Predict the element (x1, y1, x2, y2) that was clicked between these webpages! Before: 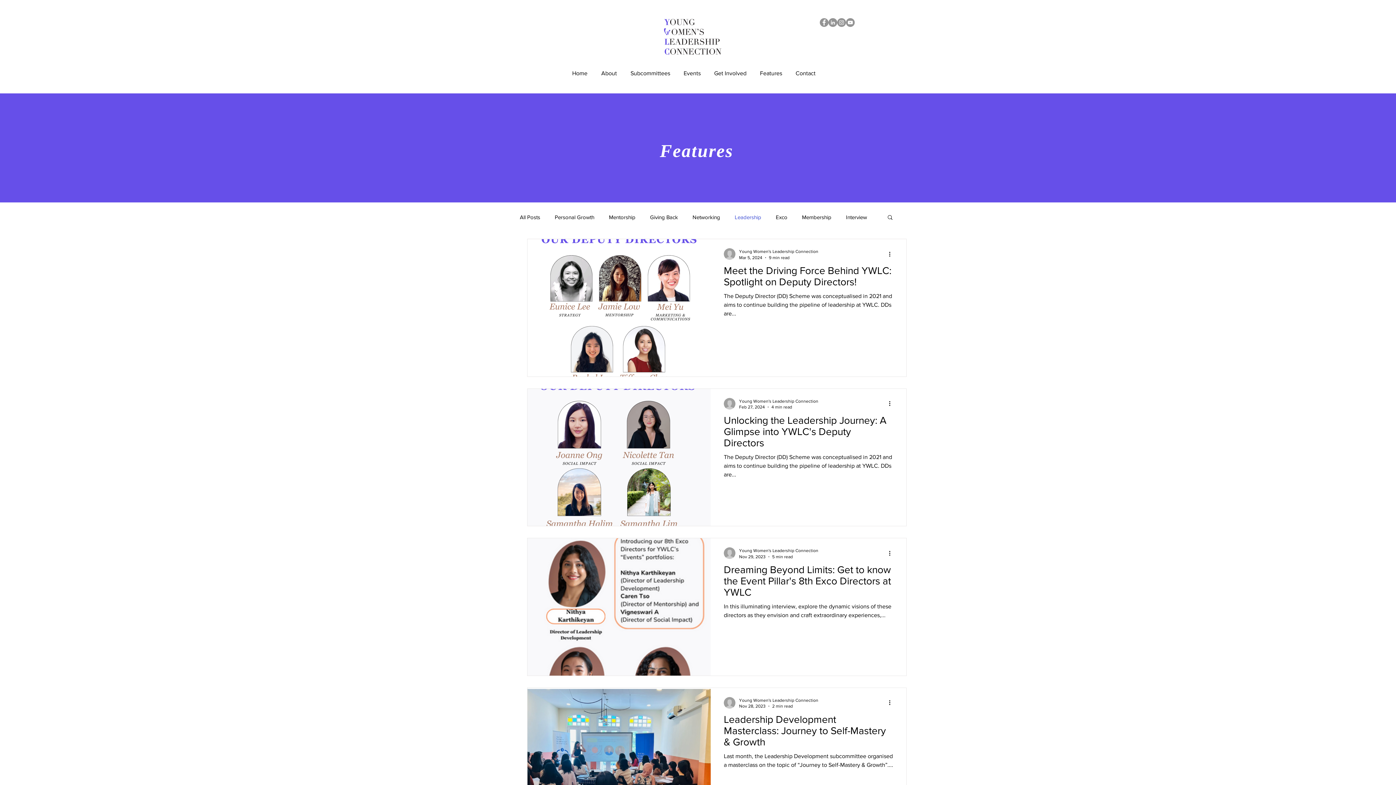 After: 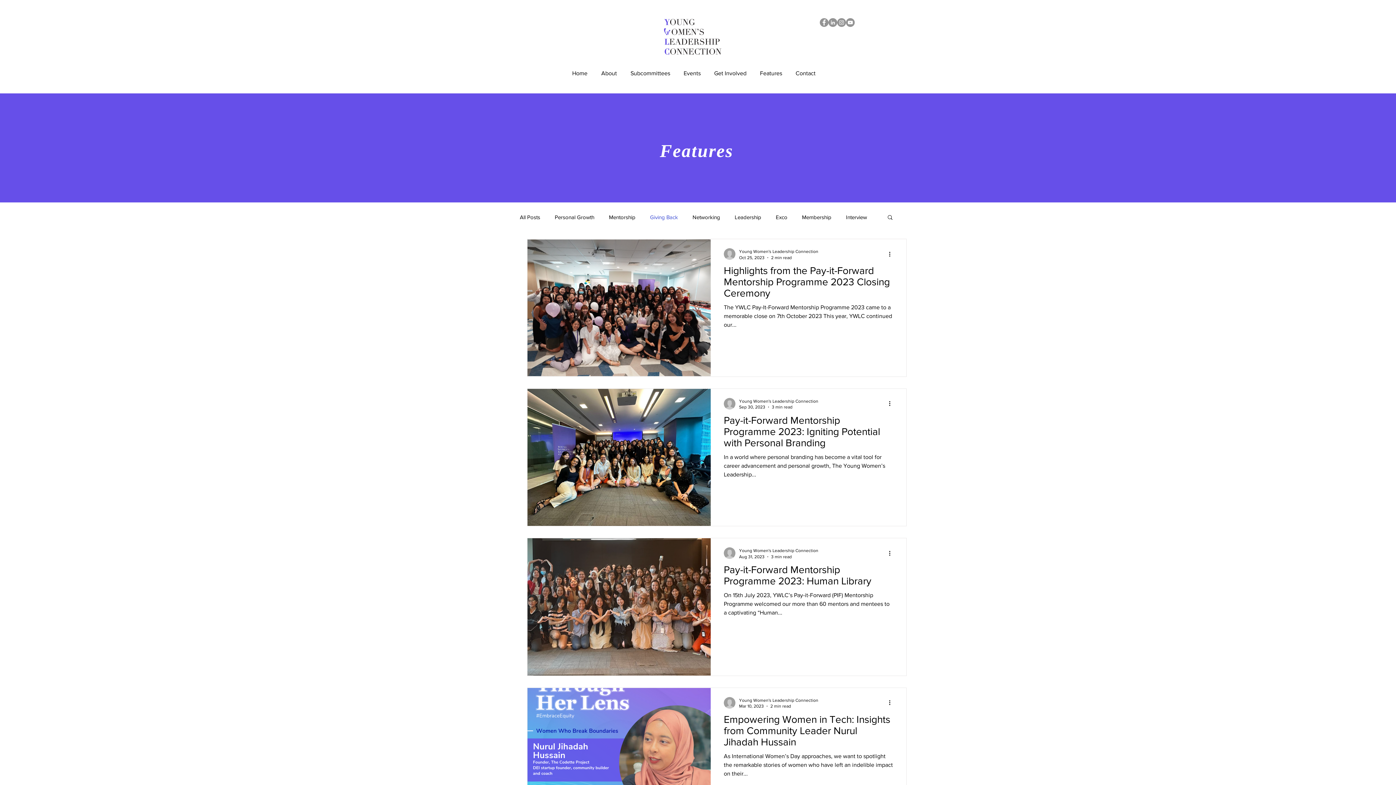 Action: bbox: (650, 213, 678, 220) label: Giving Back